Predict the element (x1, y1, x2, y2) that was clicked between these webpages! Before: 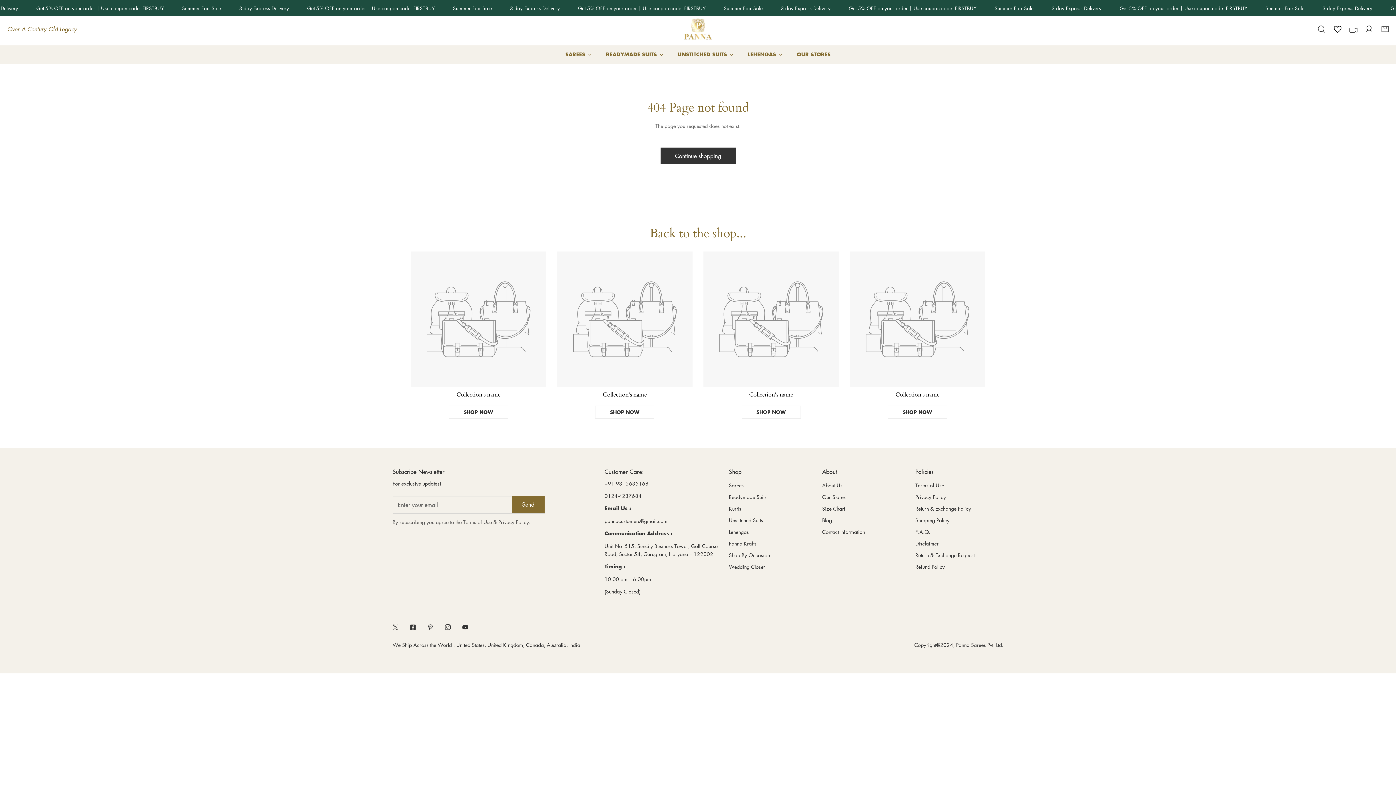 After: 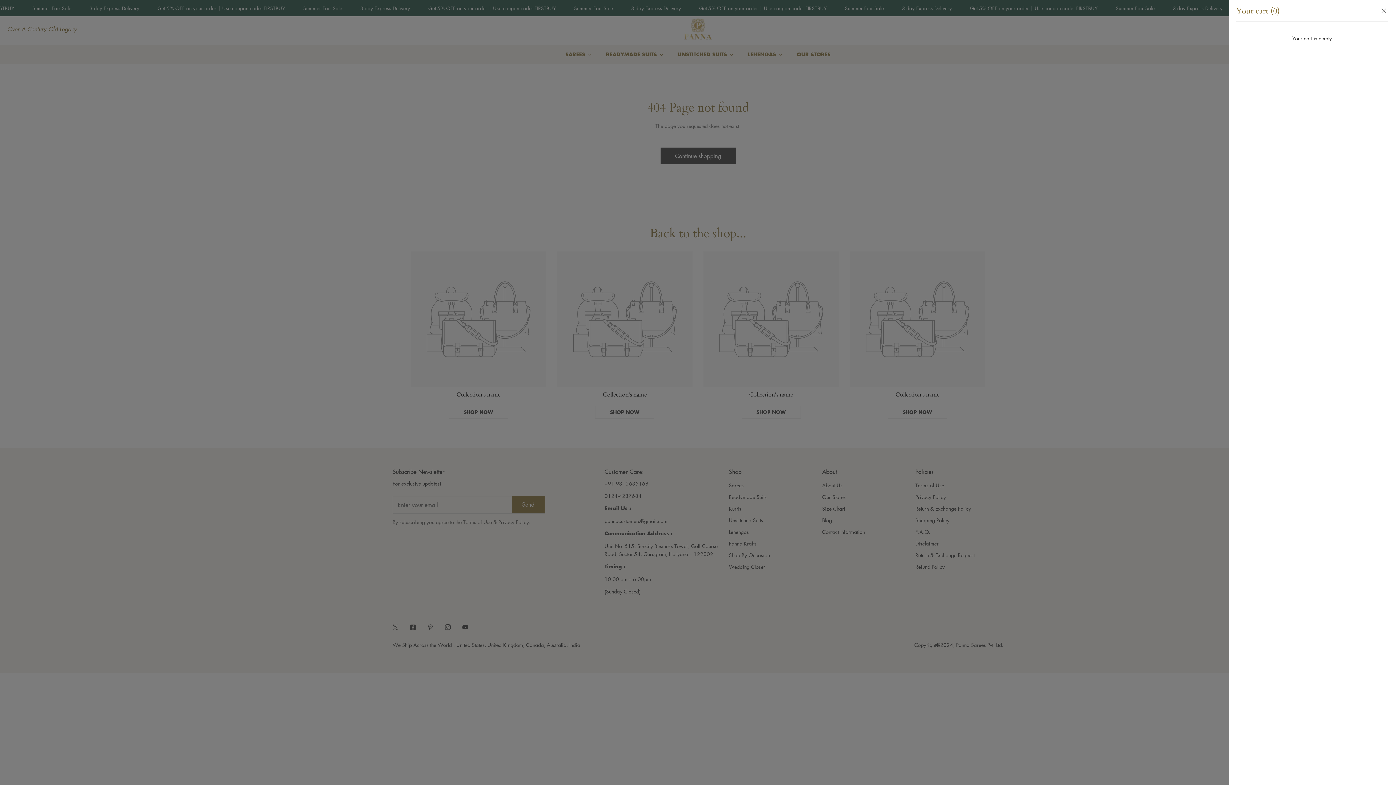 Action: label: Cart bbox: (1377, 21, 1393, 37)